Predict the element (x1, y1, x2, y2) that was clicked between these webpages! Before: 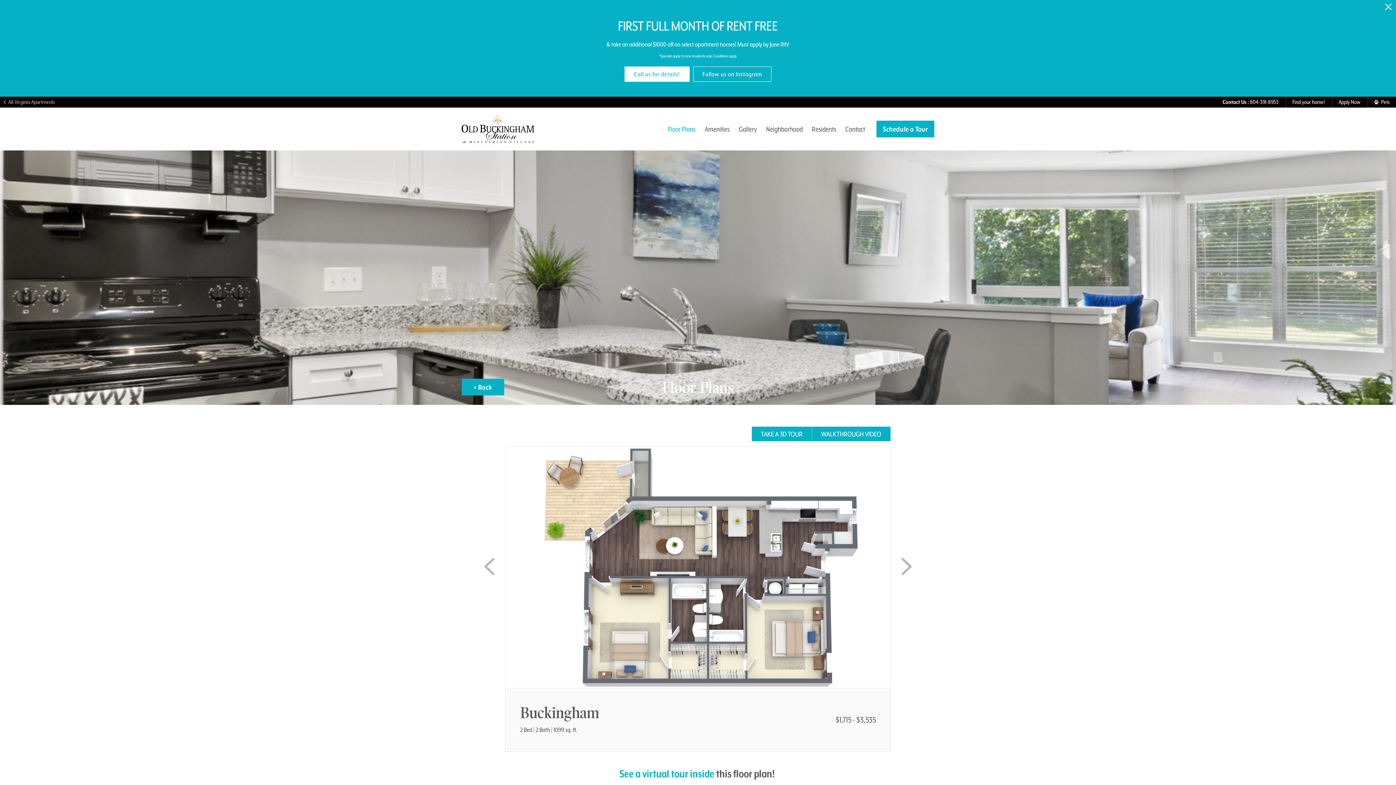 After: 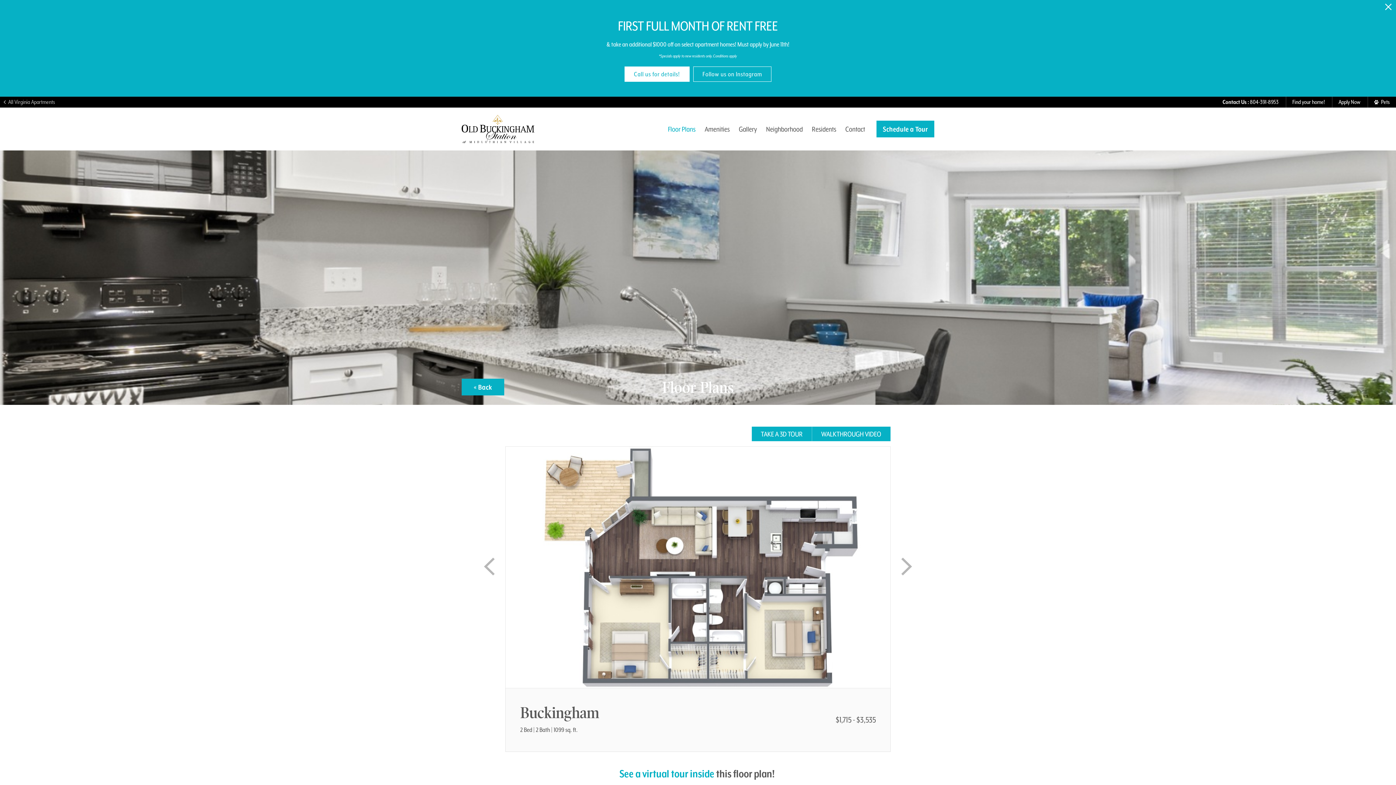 Action: label: Contact Us : 
804-391-8953 bbox: (1216, 96, 1285, 107)